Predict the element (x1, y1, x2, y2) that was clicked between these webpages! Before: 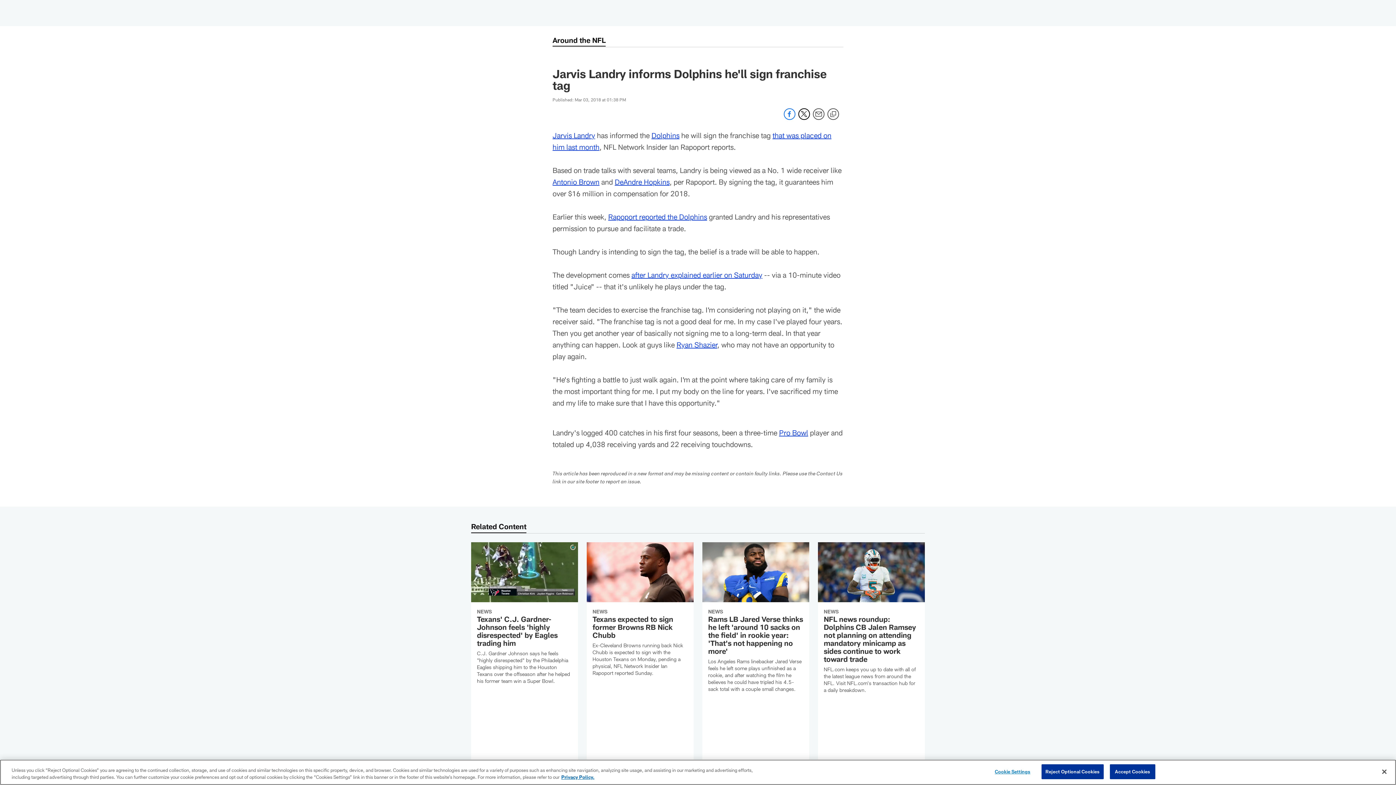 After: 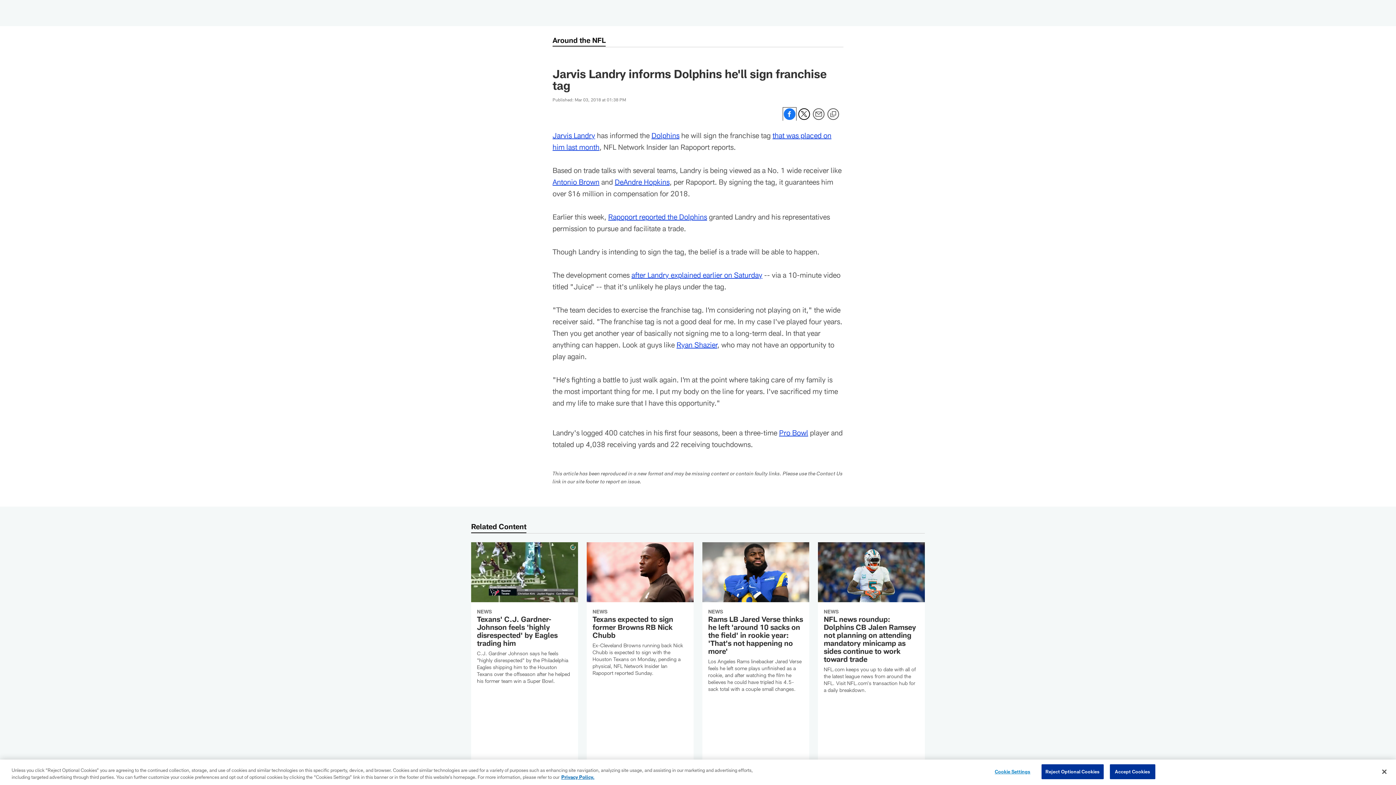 Action: label: Share on Facebook bbox: (784, 114, 795, 121)